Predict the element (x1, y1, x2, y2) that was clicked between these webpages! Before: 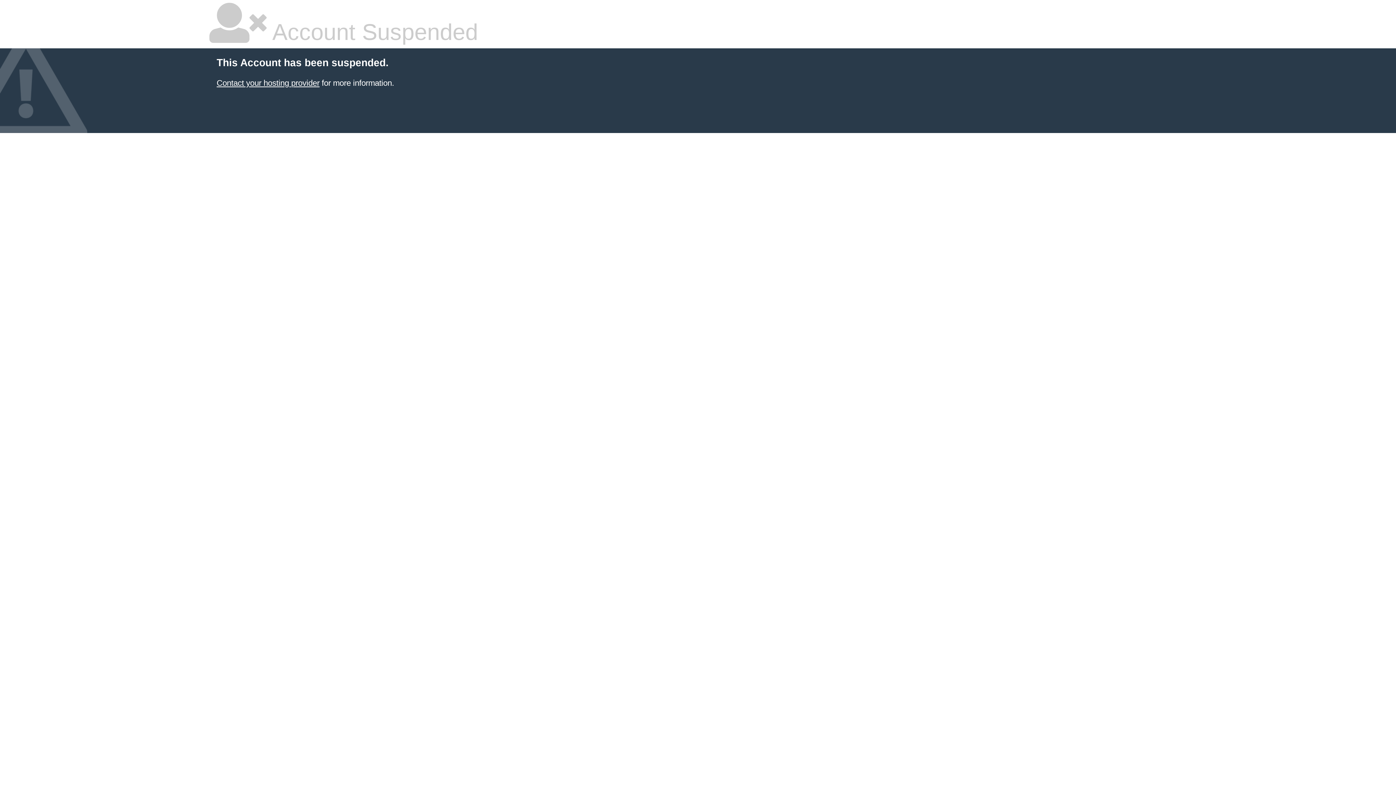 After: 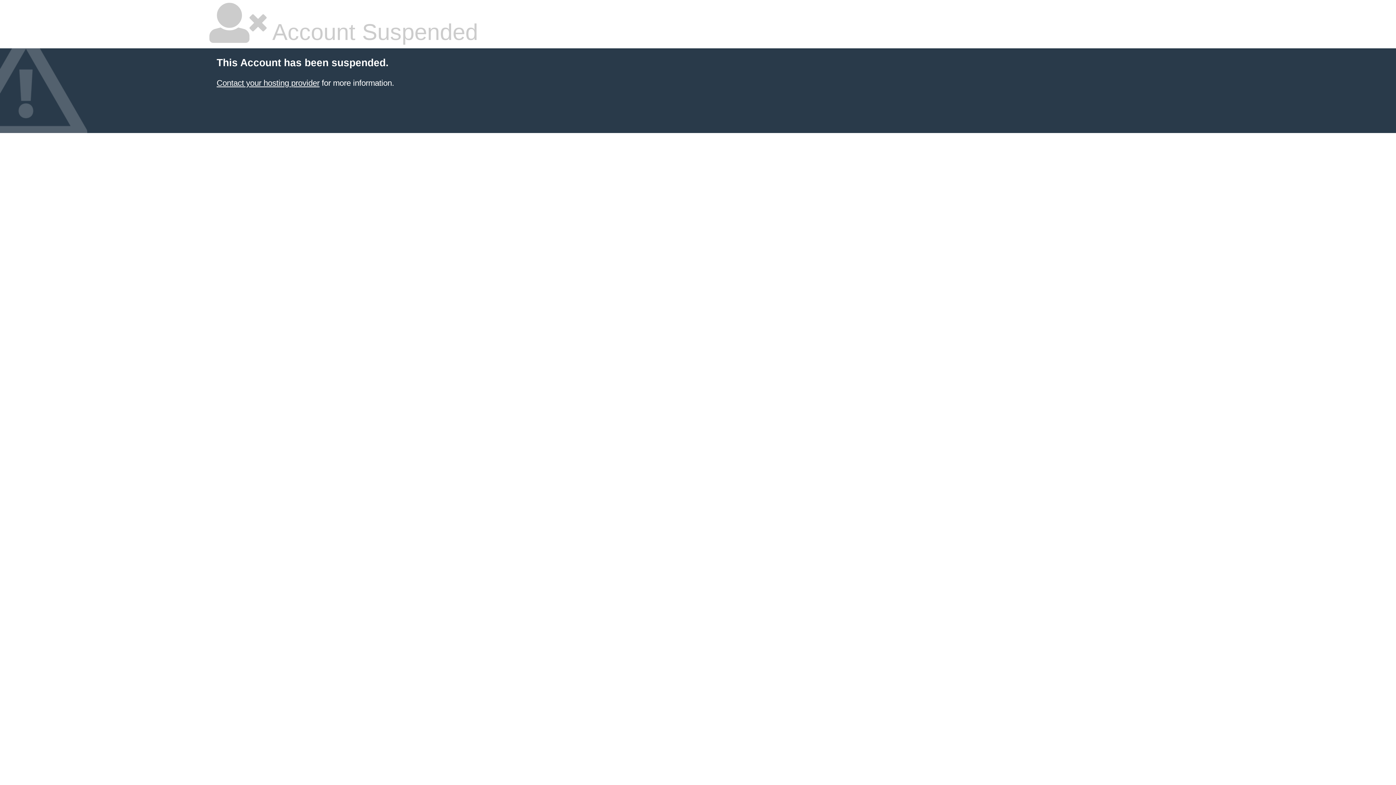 Action: bbox: (216, 78, 319, 87) label: Contact your hosting provider